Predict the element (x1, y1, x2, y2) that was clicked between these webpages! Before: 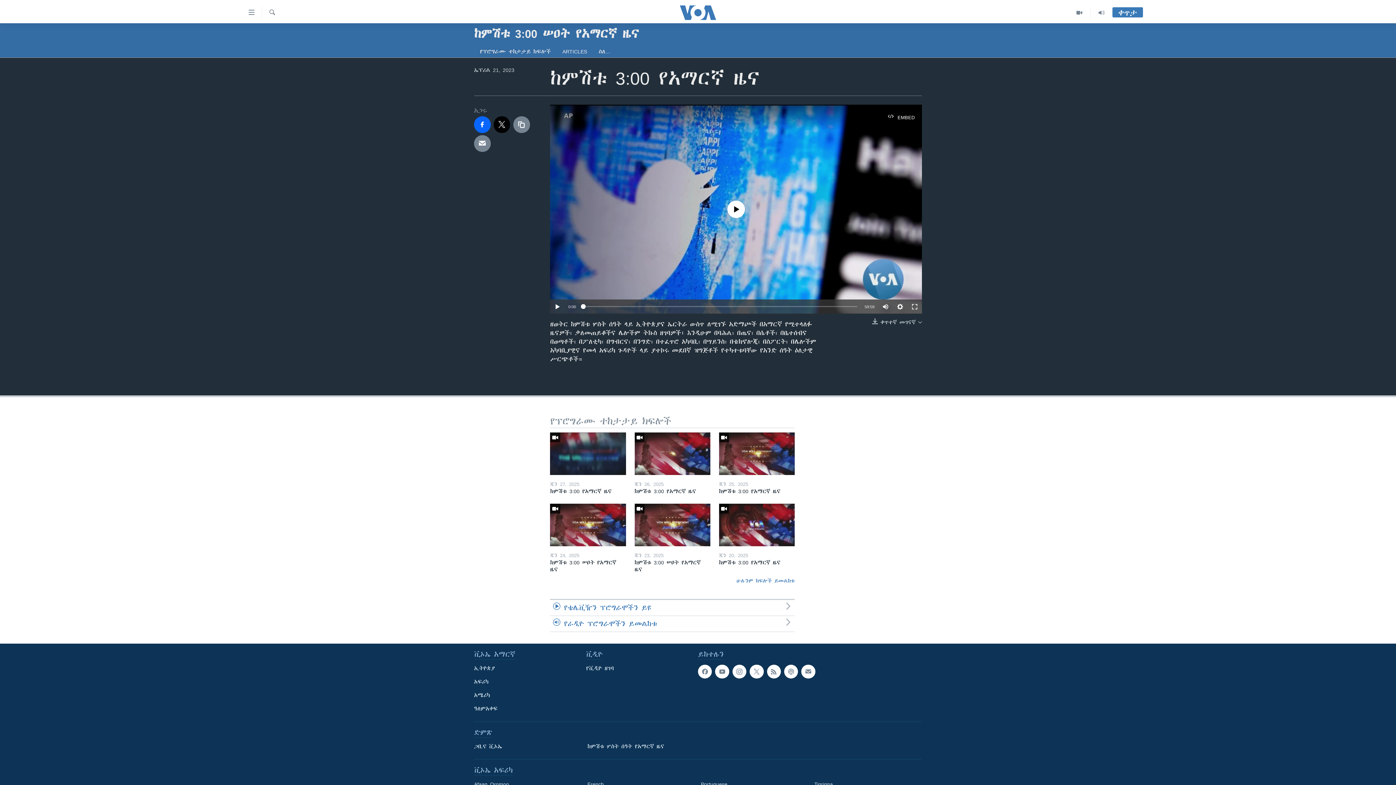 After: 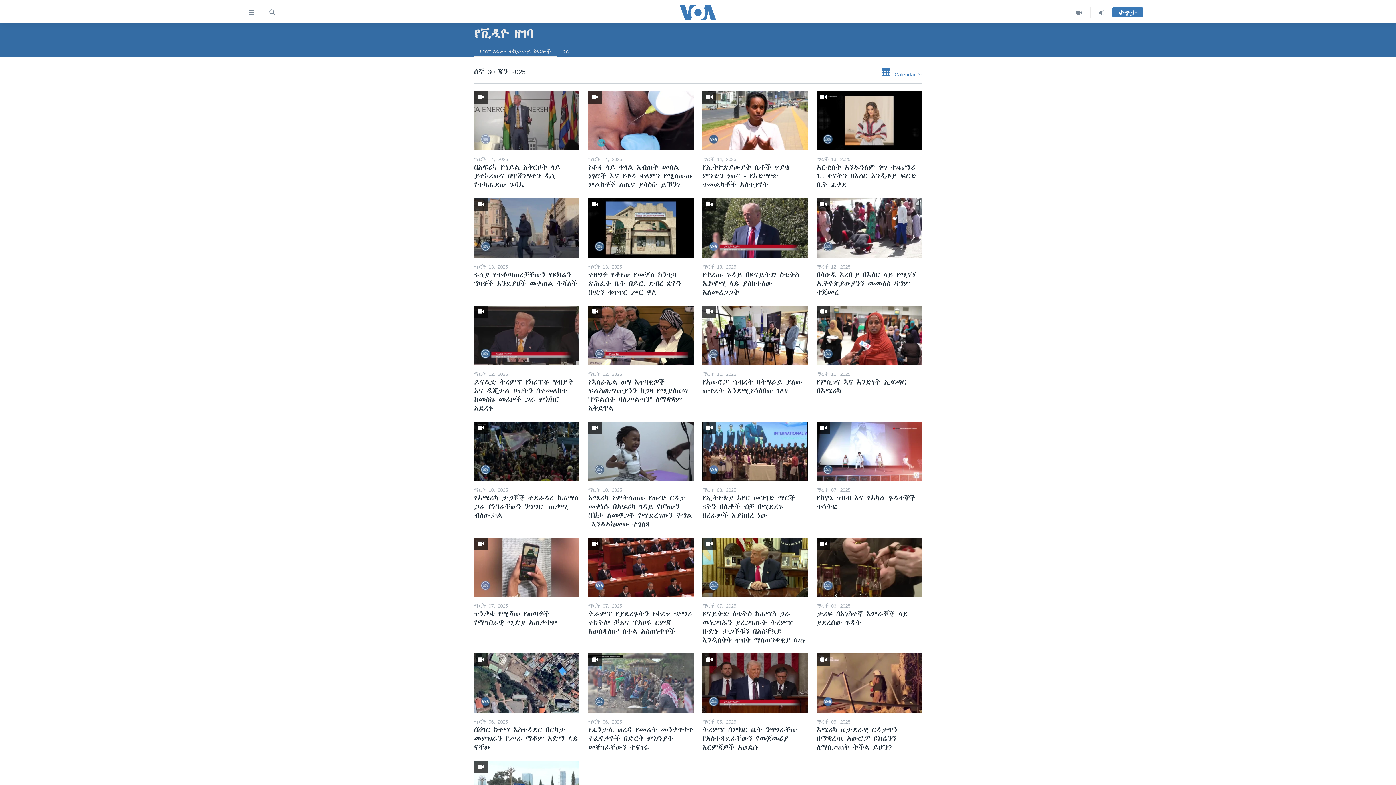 Action: bbox: (586, 665, 693, 672) label: የቪዲዮ ዘገባ